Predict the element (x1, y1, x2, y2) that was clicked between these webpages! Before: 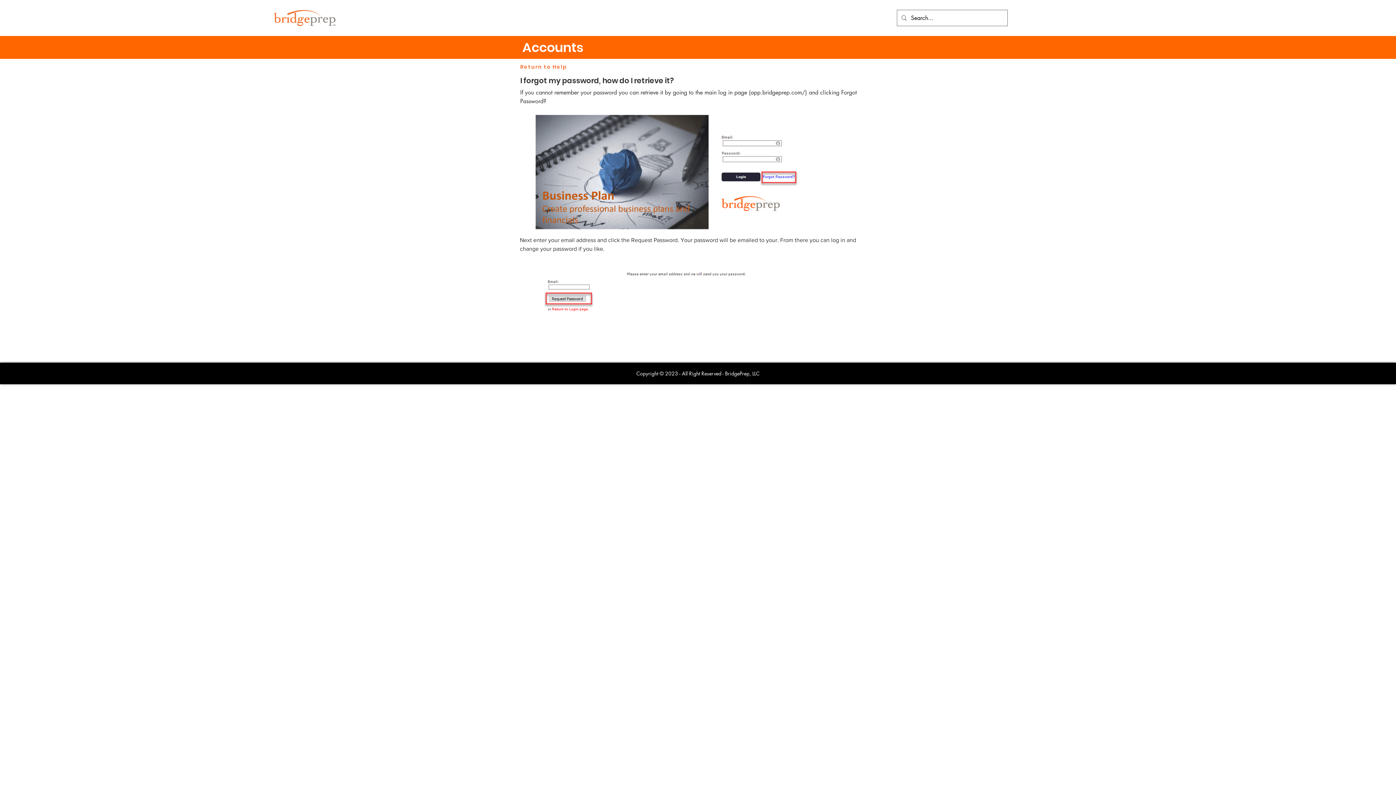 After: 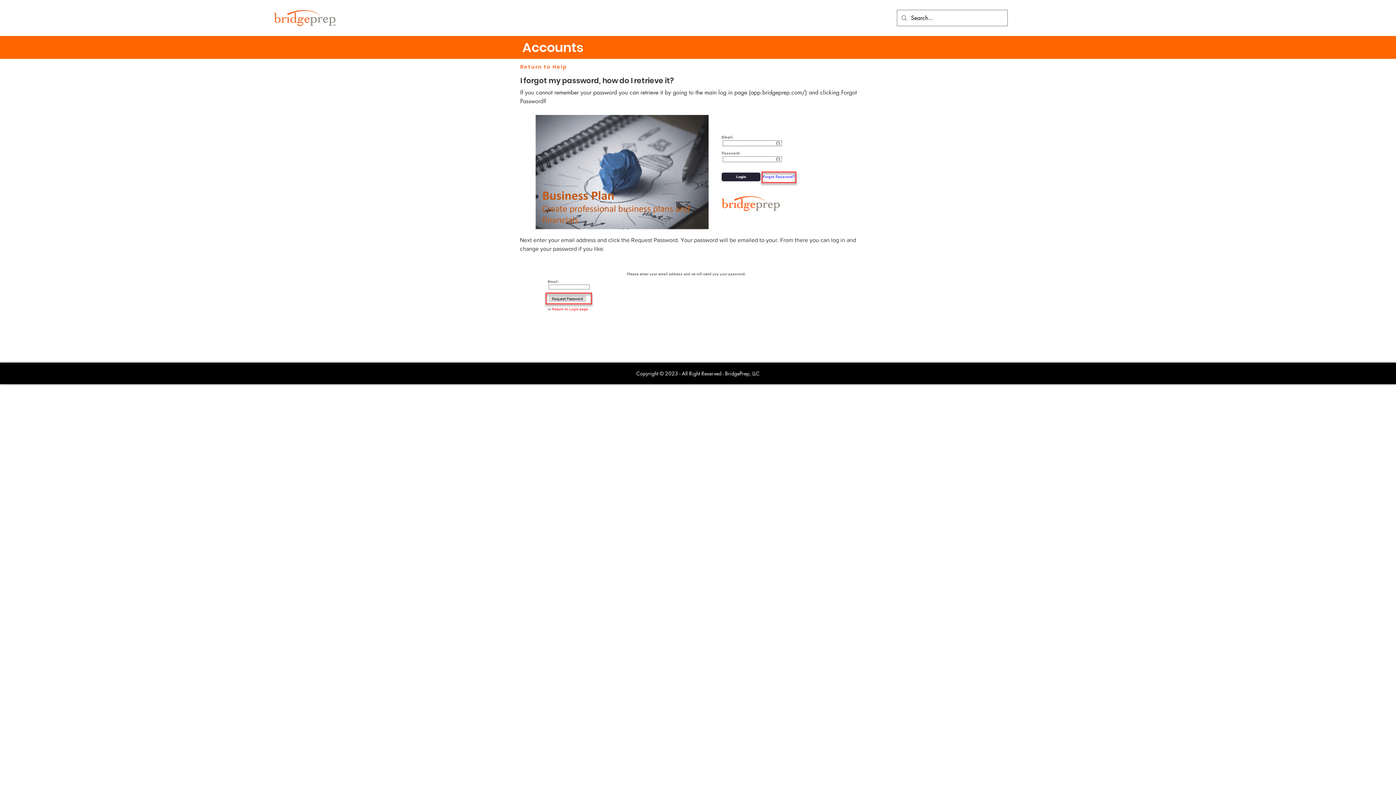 Action: label: I forgot my password, how do I retrieve it? bbox: (520, 75, 674, 85)